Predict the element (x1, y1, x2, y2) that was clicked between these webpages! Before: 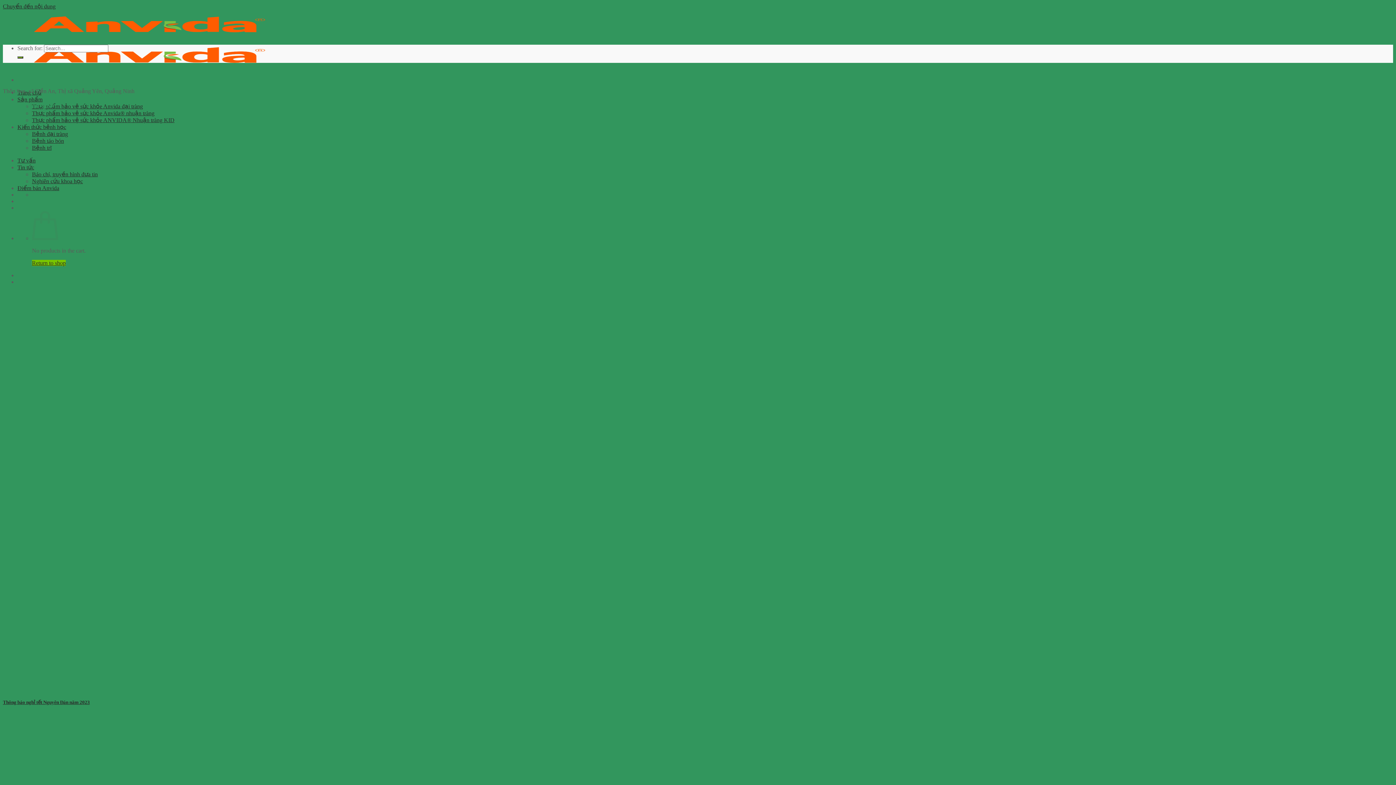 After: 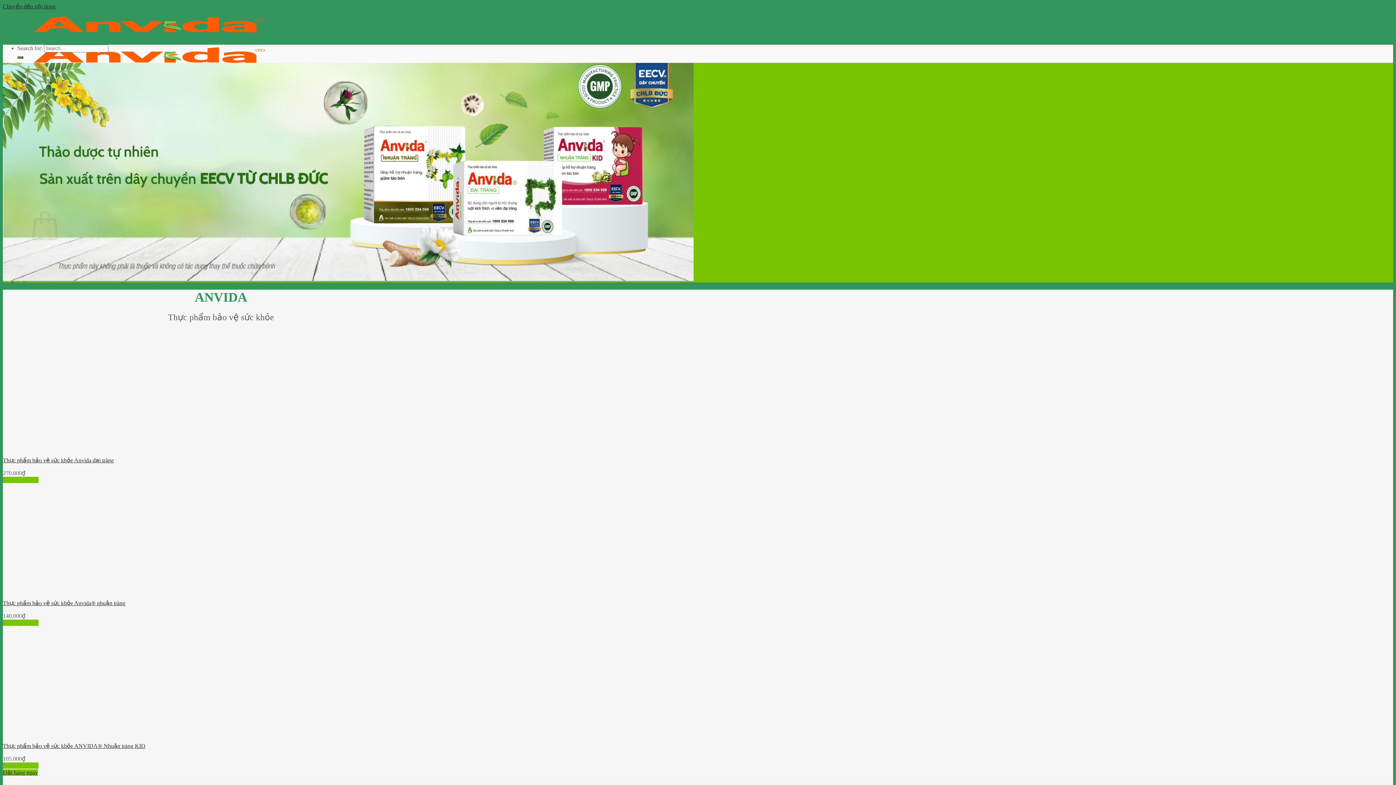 Action: bbox: (2, 33, 295, 70)